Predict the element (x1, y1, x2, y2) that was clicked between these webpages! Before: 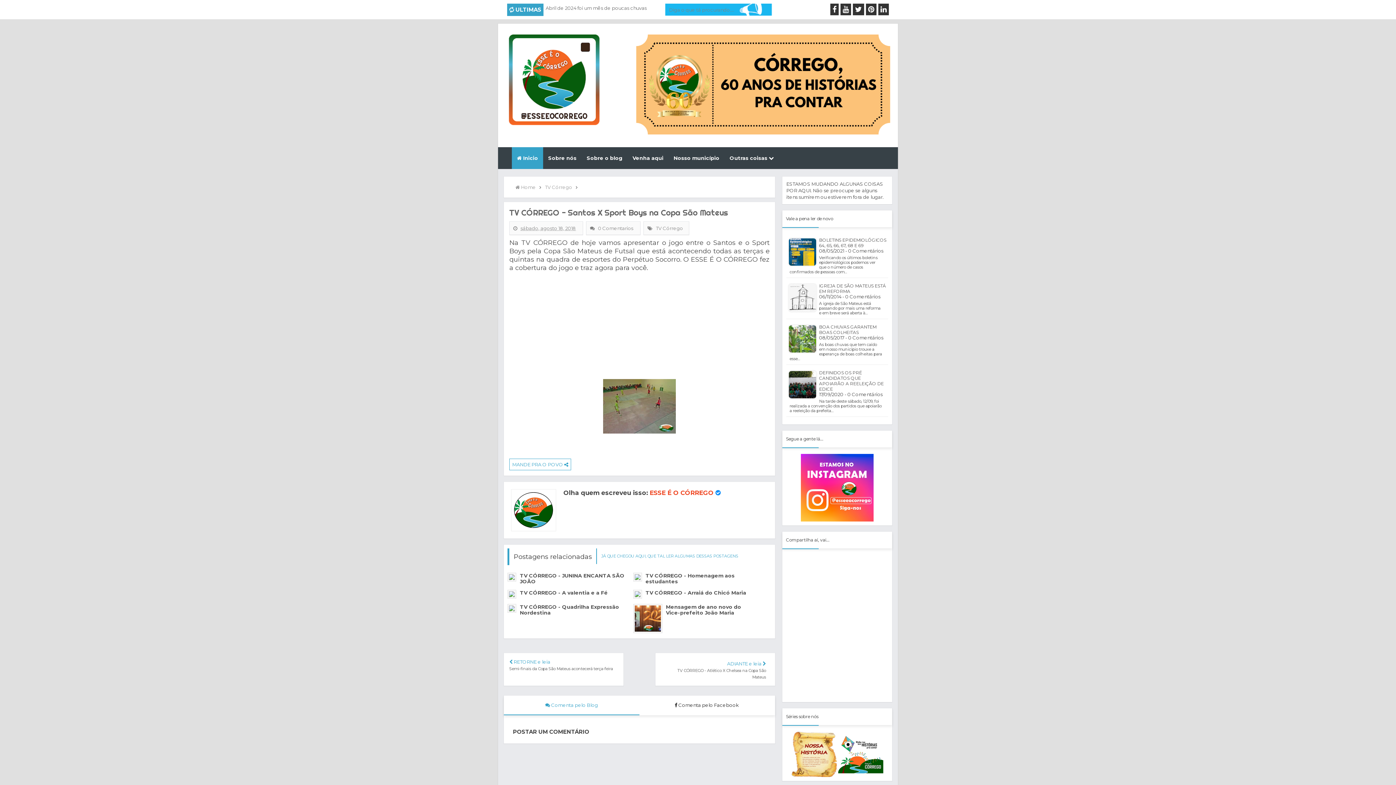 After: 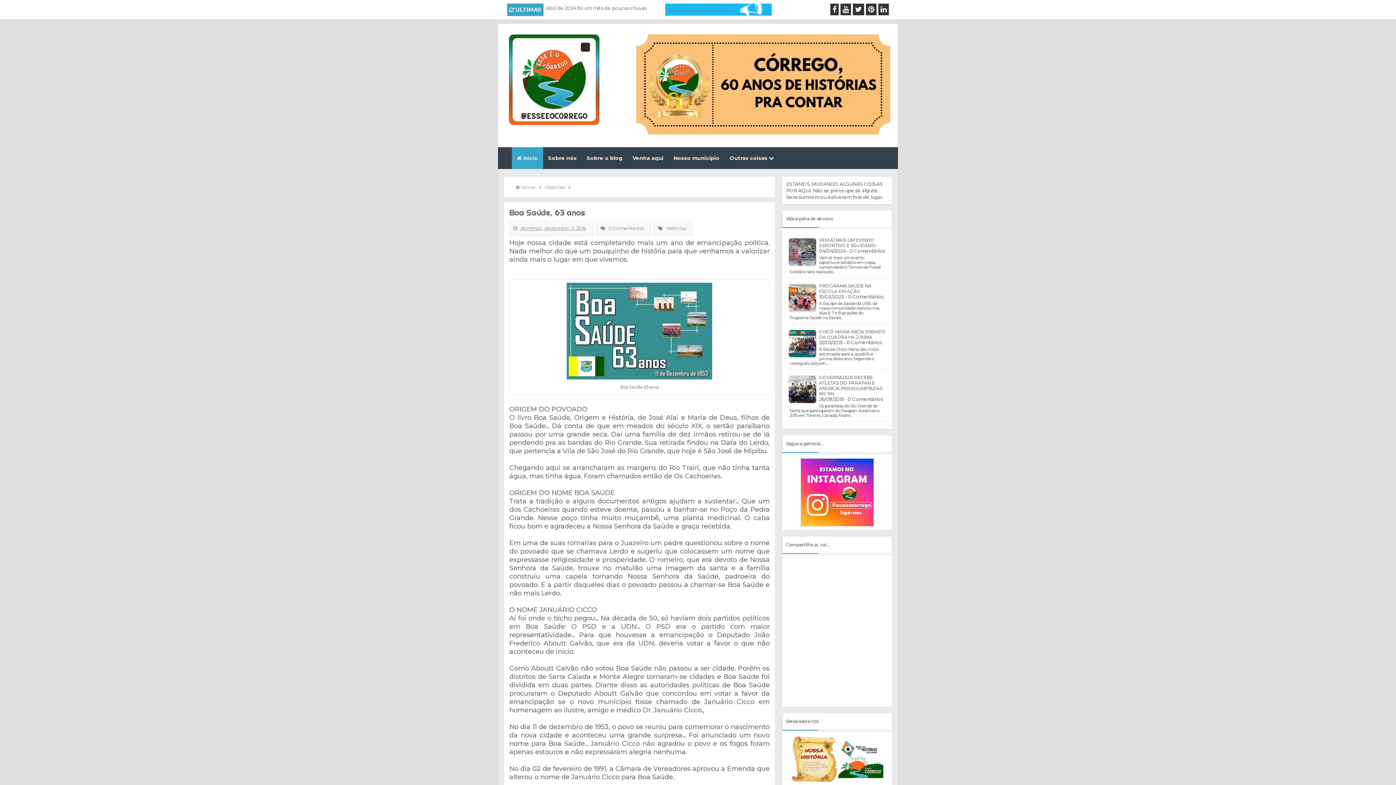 Action: bbox: (668, 147, 724, 169) label: Nosso município